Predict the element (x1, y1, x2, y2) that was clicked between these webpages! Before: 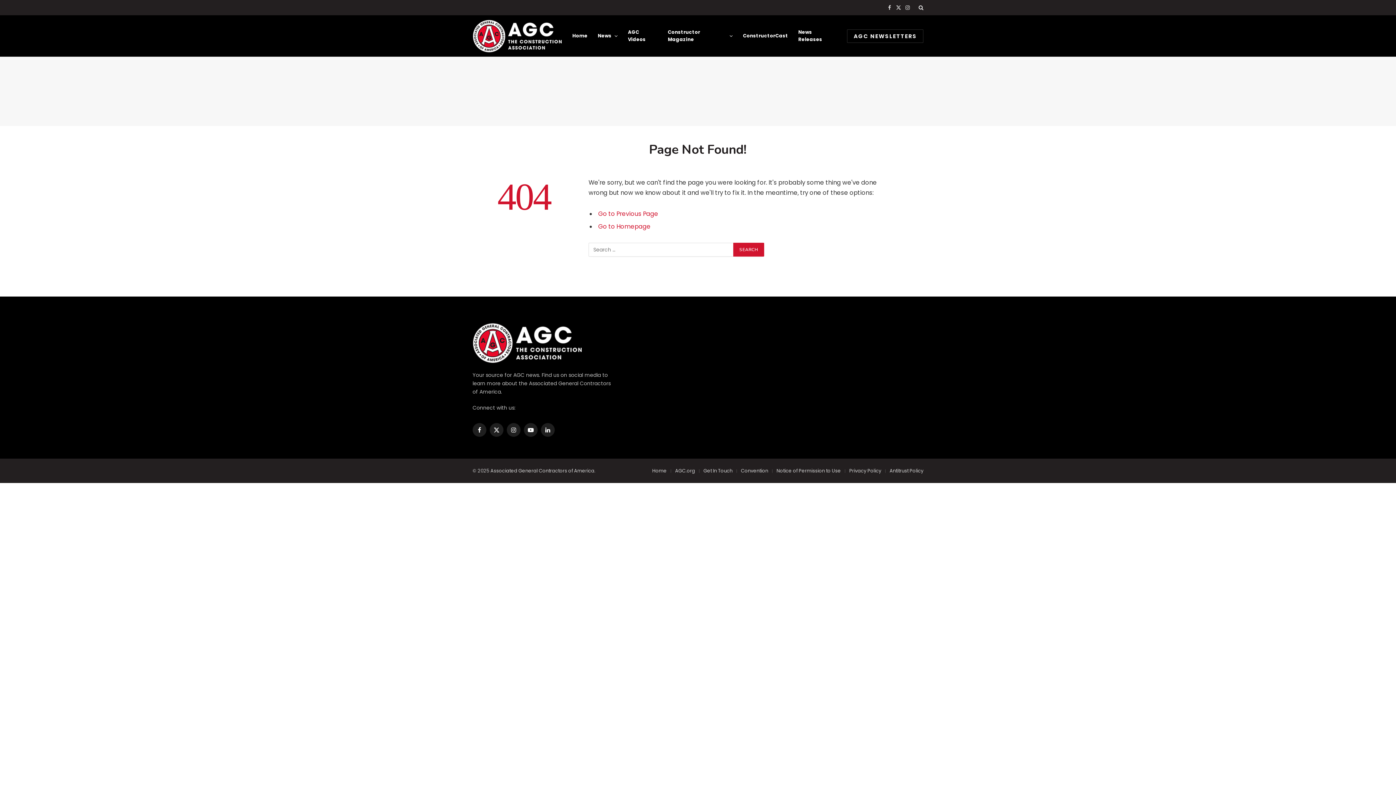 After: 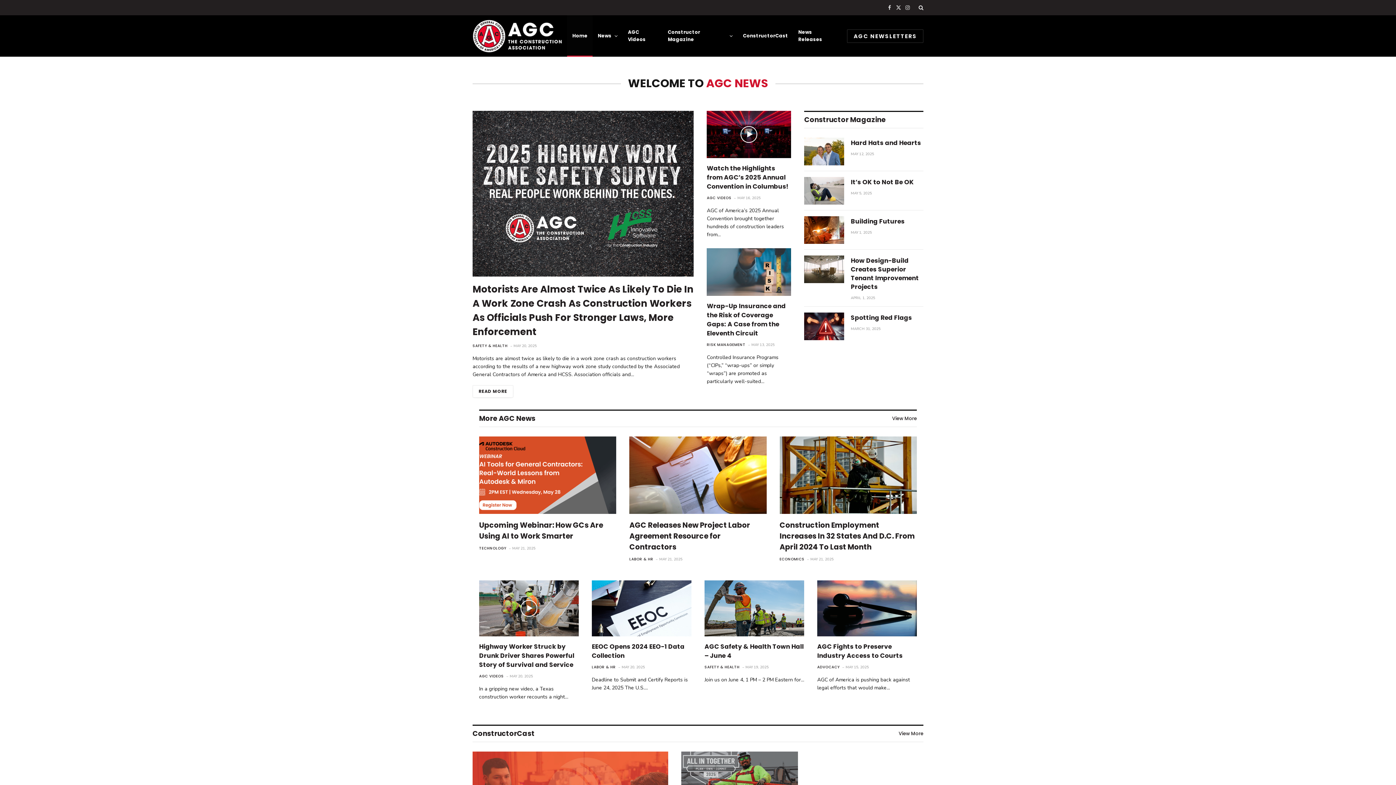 Action: bbox: (598, 222, 650, 231) label: Go to Homepage